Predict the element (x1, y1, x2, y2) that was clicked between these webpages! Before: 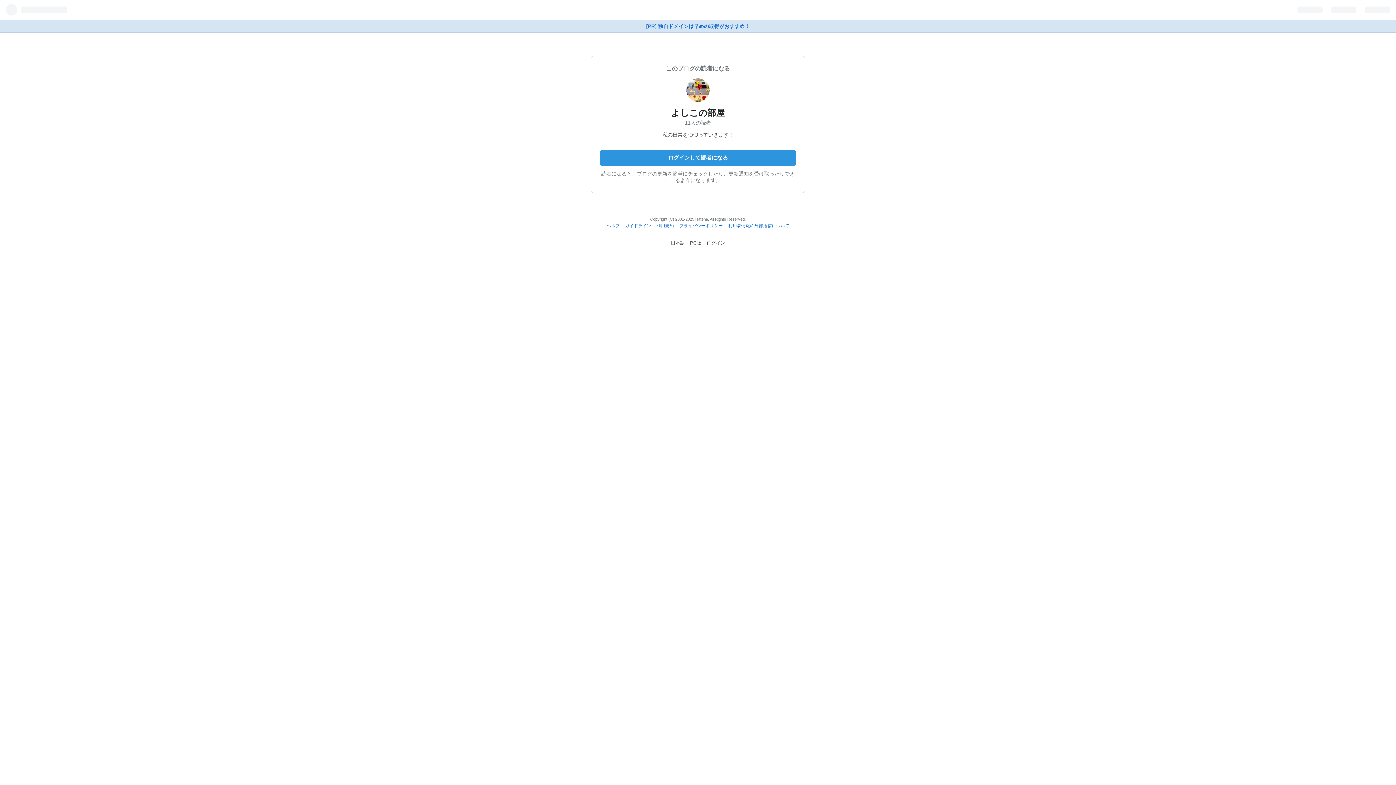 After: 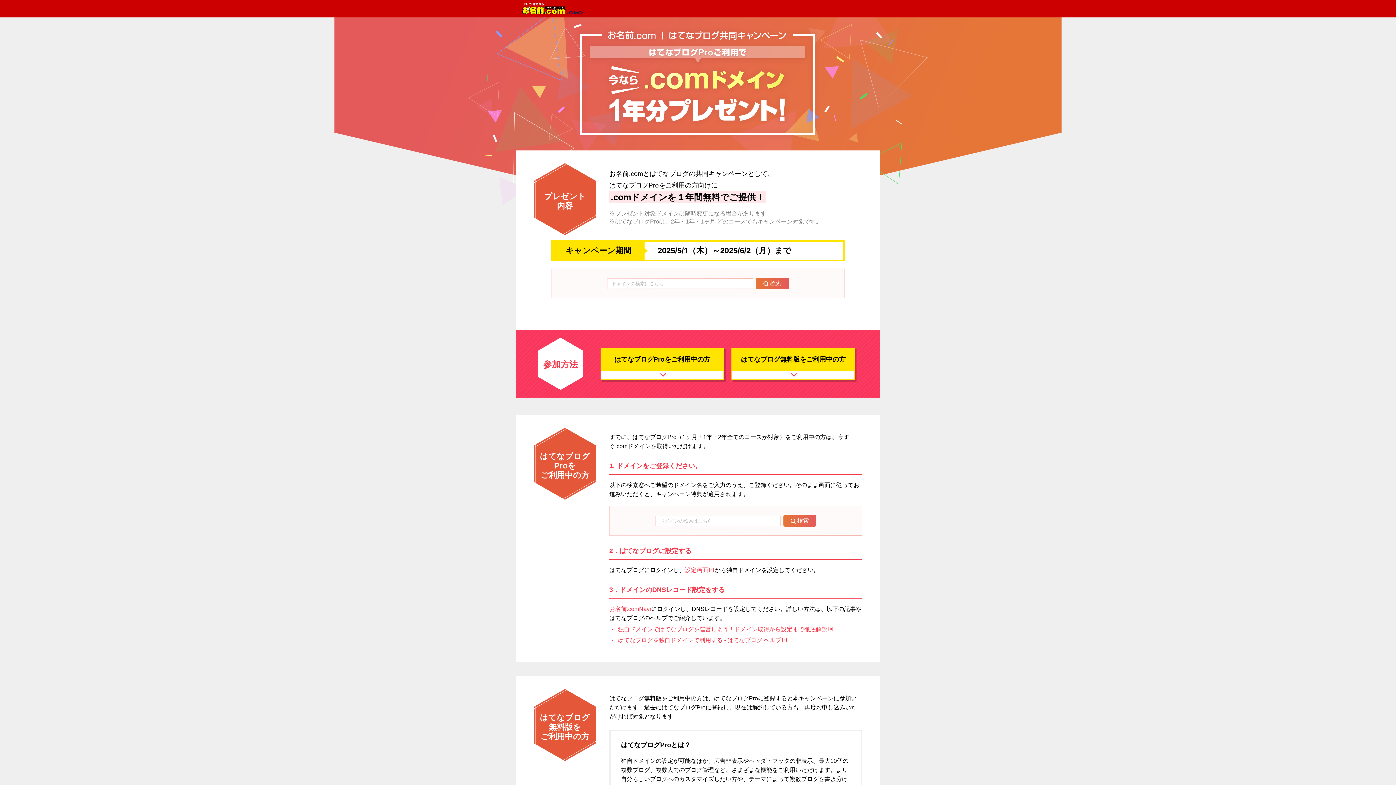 Action: label: [PR] 独自ドメインは早めの取得がおすすめ！ bbox: (0, 20, 1396, 32)